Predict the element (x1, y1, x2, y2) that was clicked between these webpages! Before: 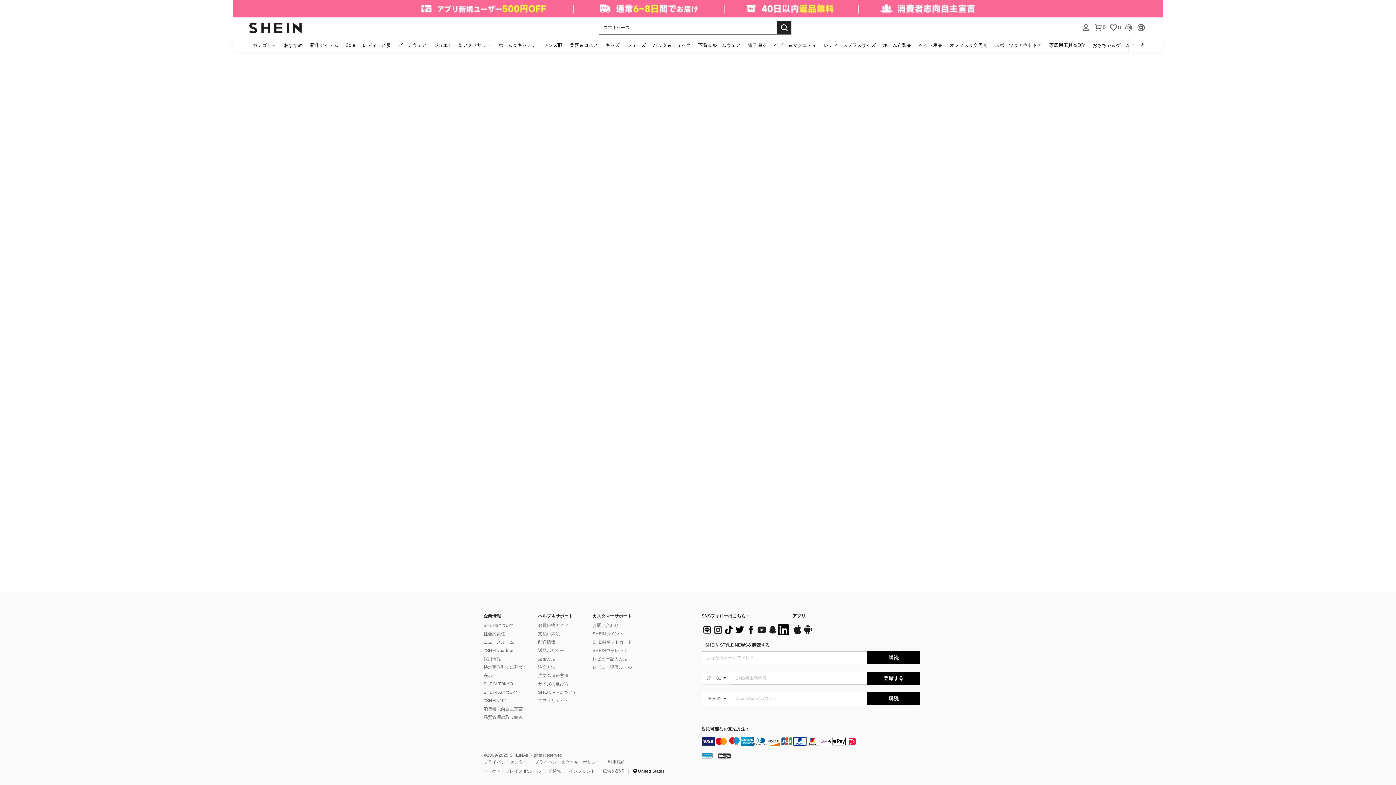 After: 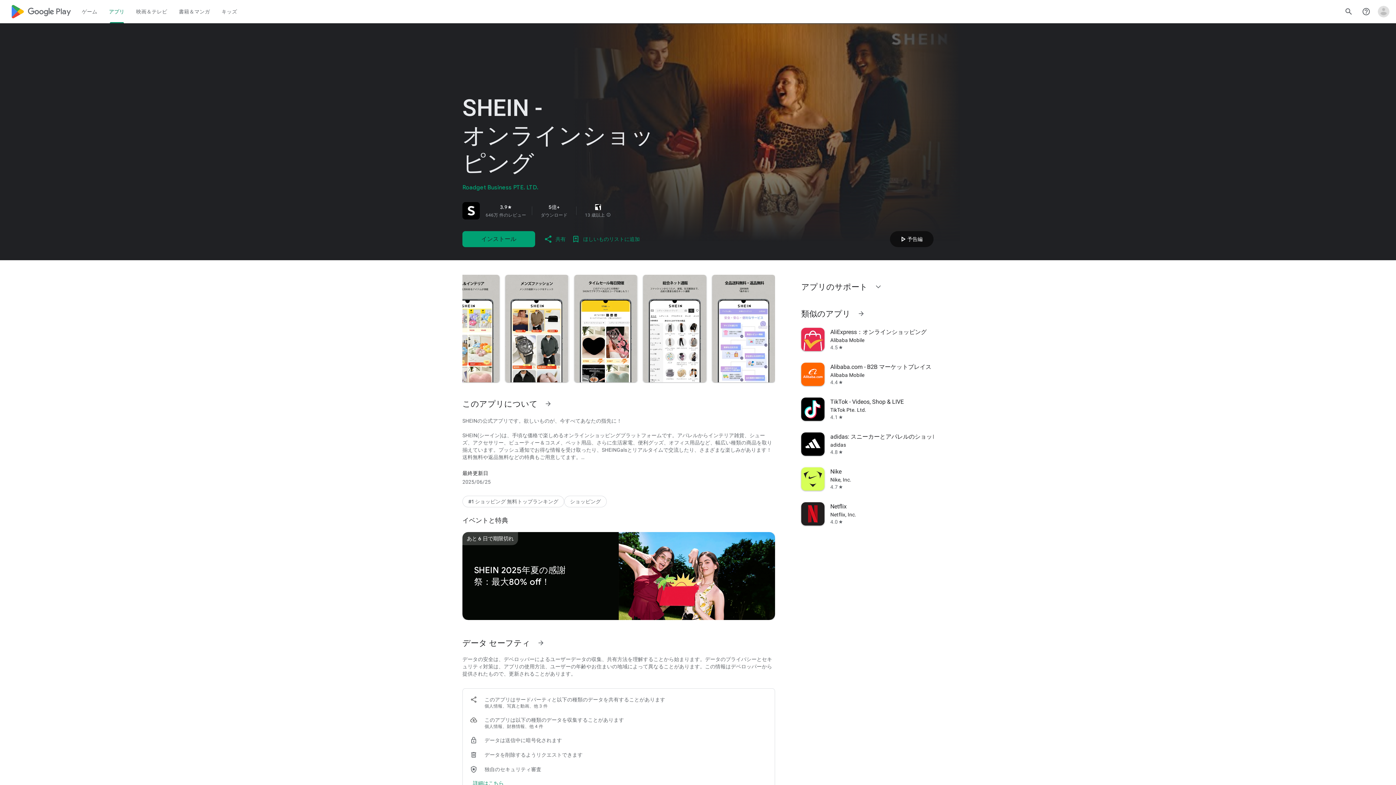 Action: bbox: (802, 630, 813, 636) label: google play